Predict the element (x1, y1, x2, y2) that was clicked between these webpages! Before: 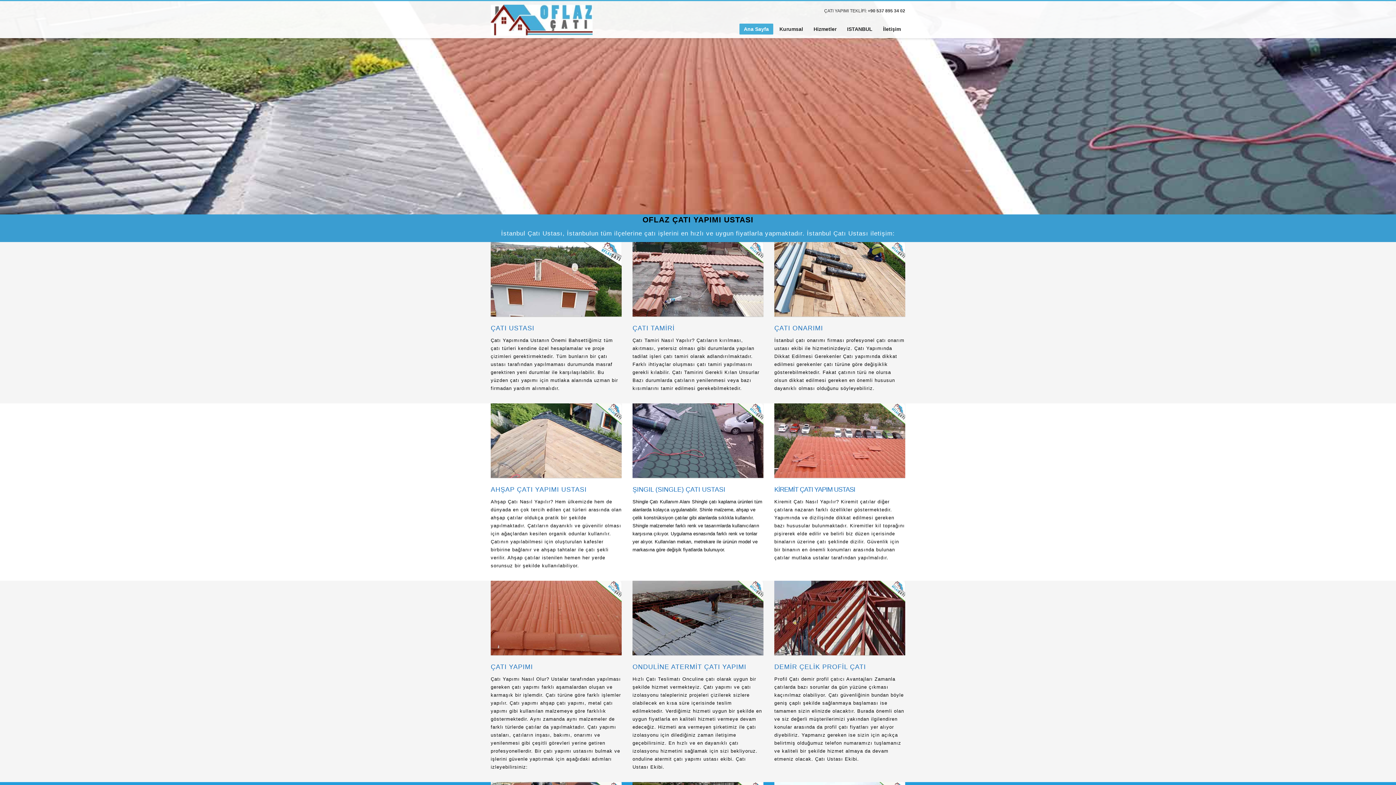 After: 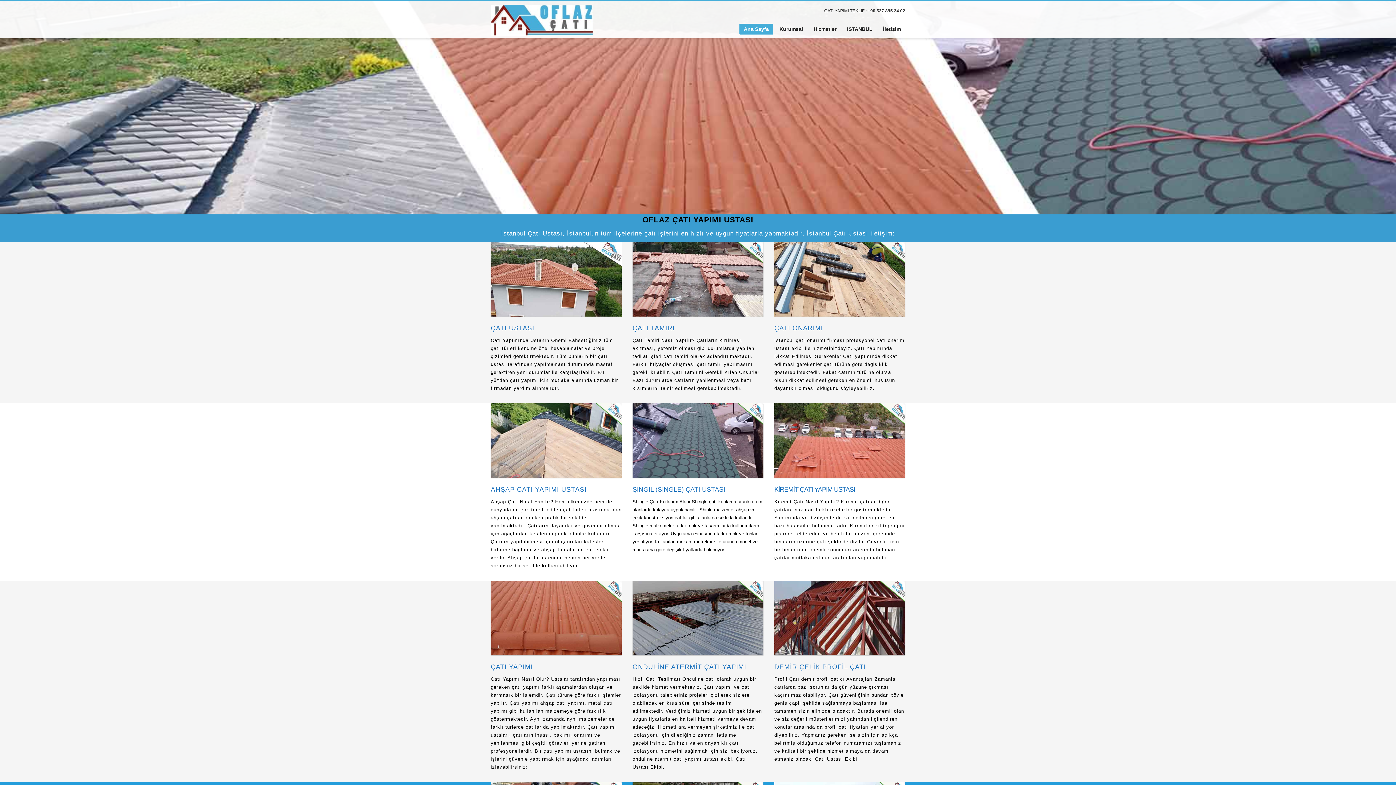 Action: label: Ana Sayfa bbox: (739, 24, 773, 33)